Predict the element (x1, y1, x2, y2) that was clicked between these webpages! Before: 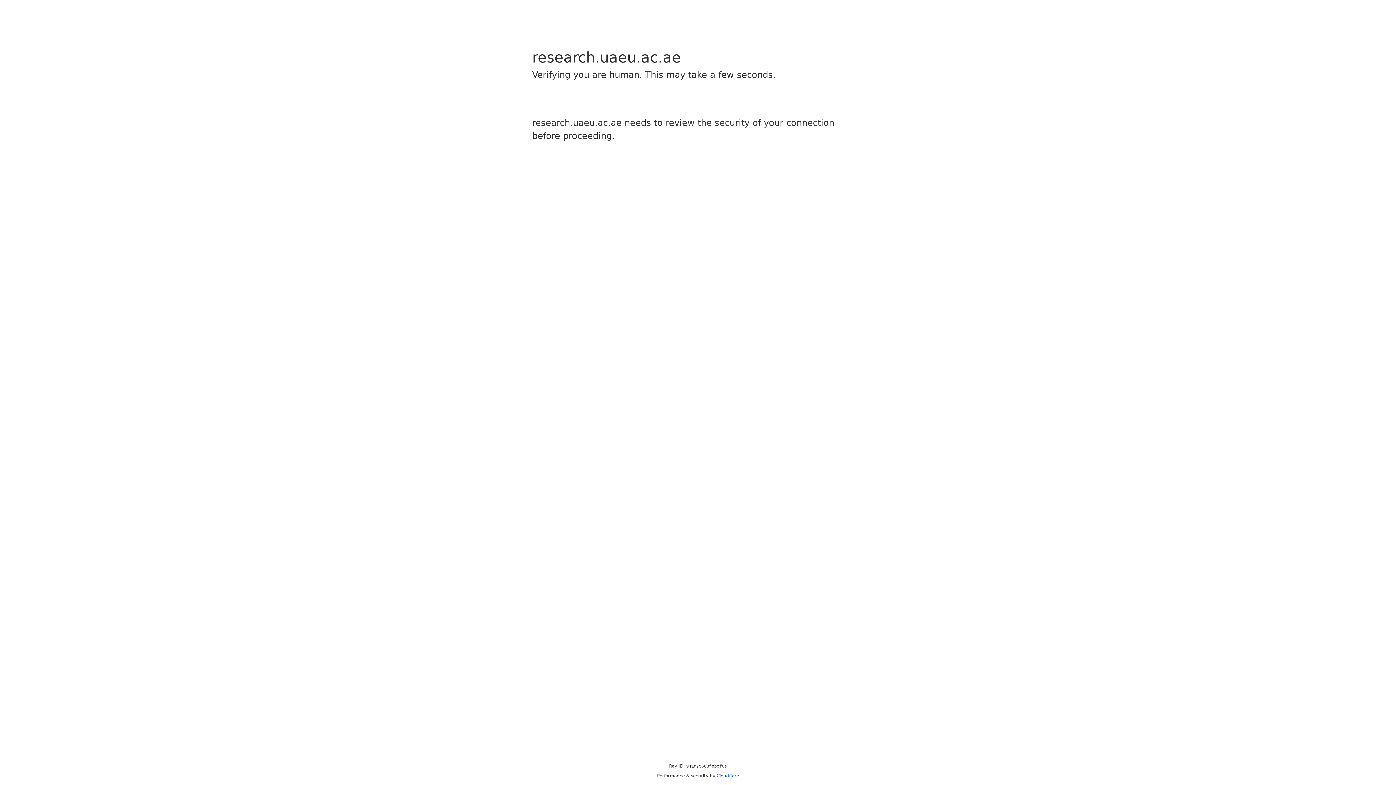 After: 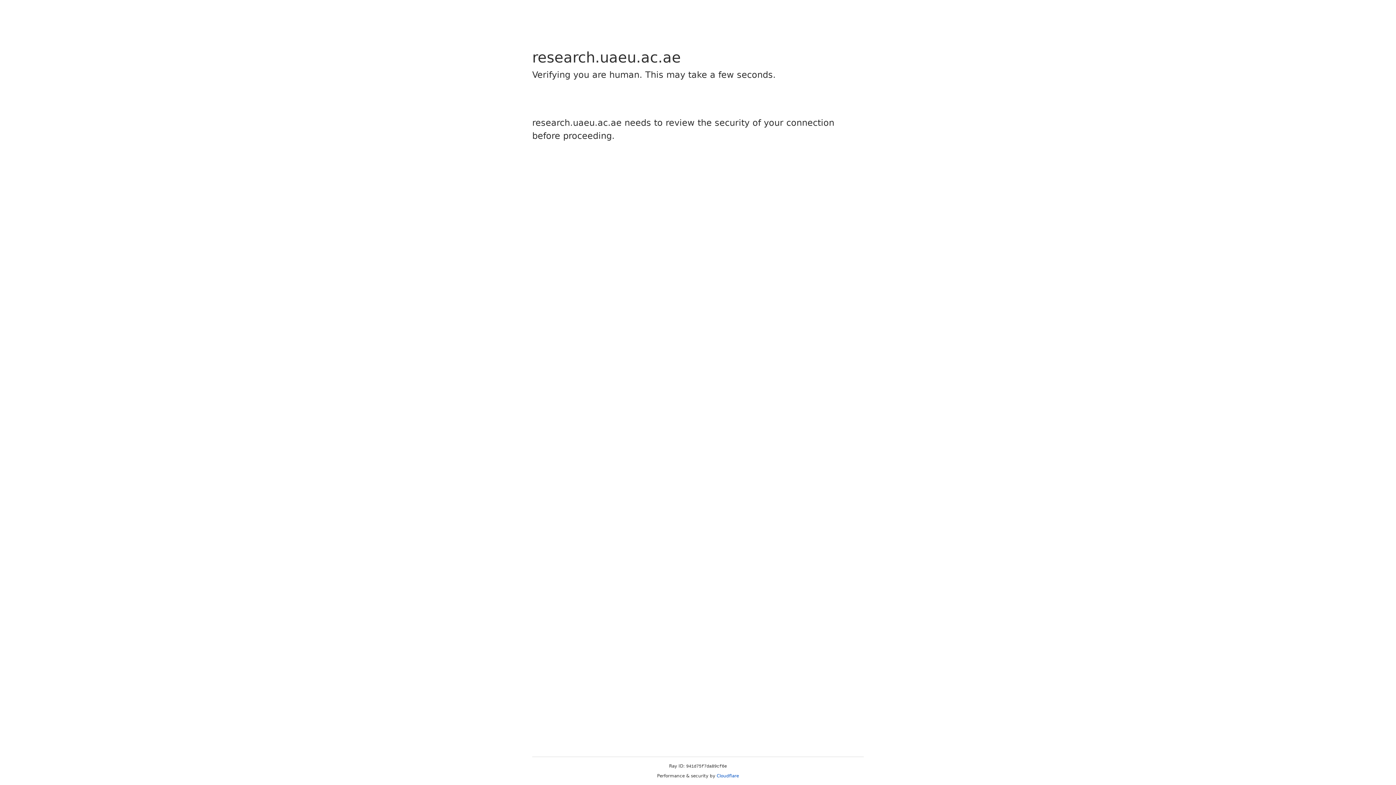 Action: bbox: (716, 773, 739, 778) label: Cloudflare